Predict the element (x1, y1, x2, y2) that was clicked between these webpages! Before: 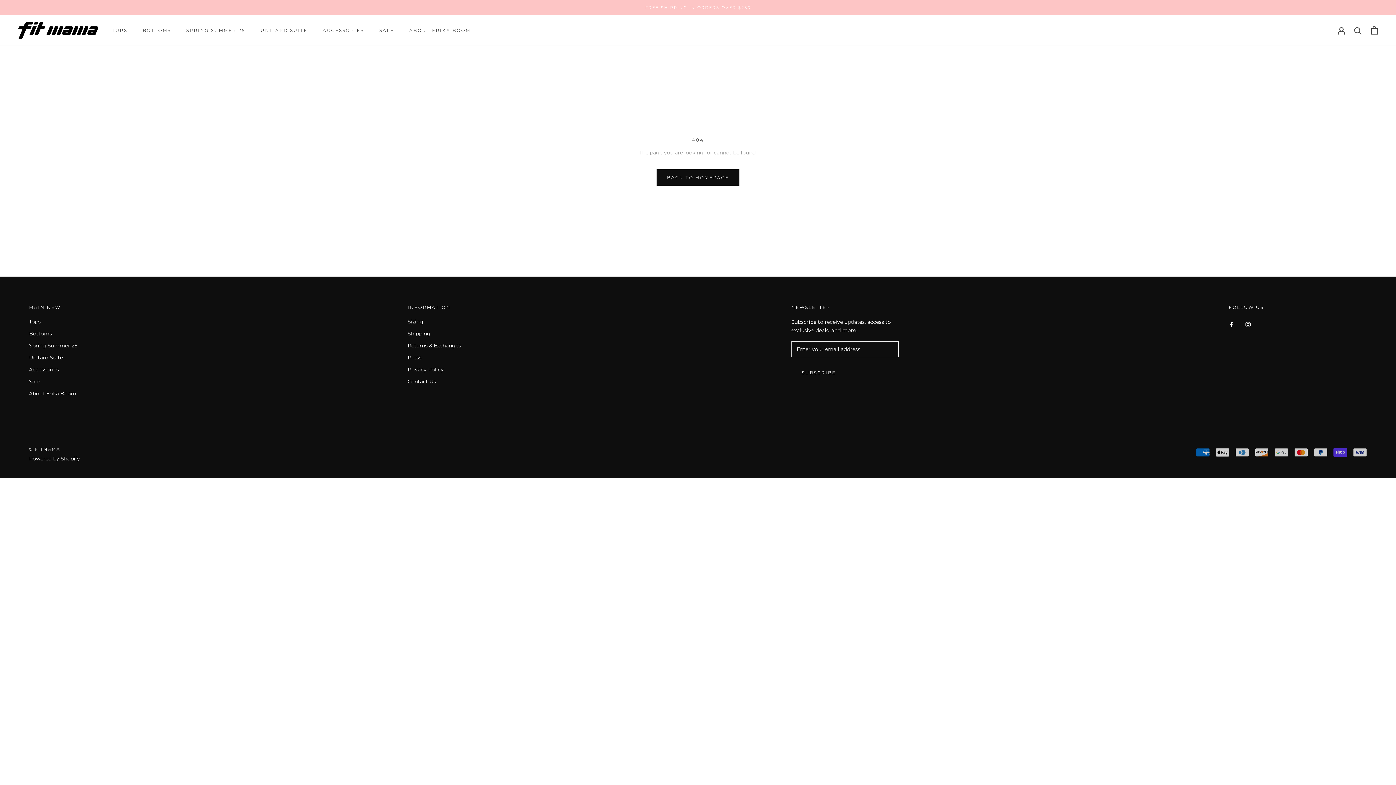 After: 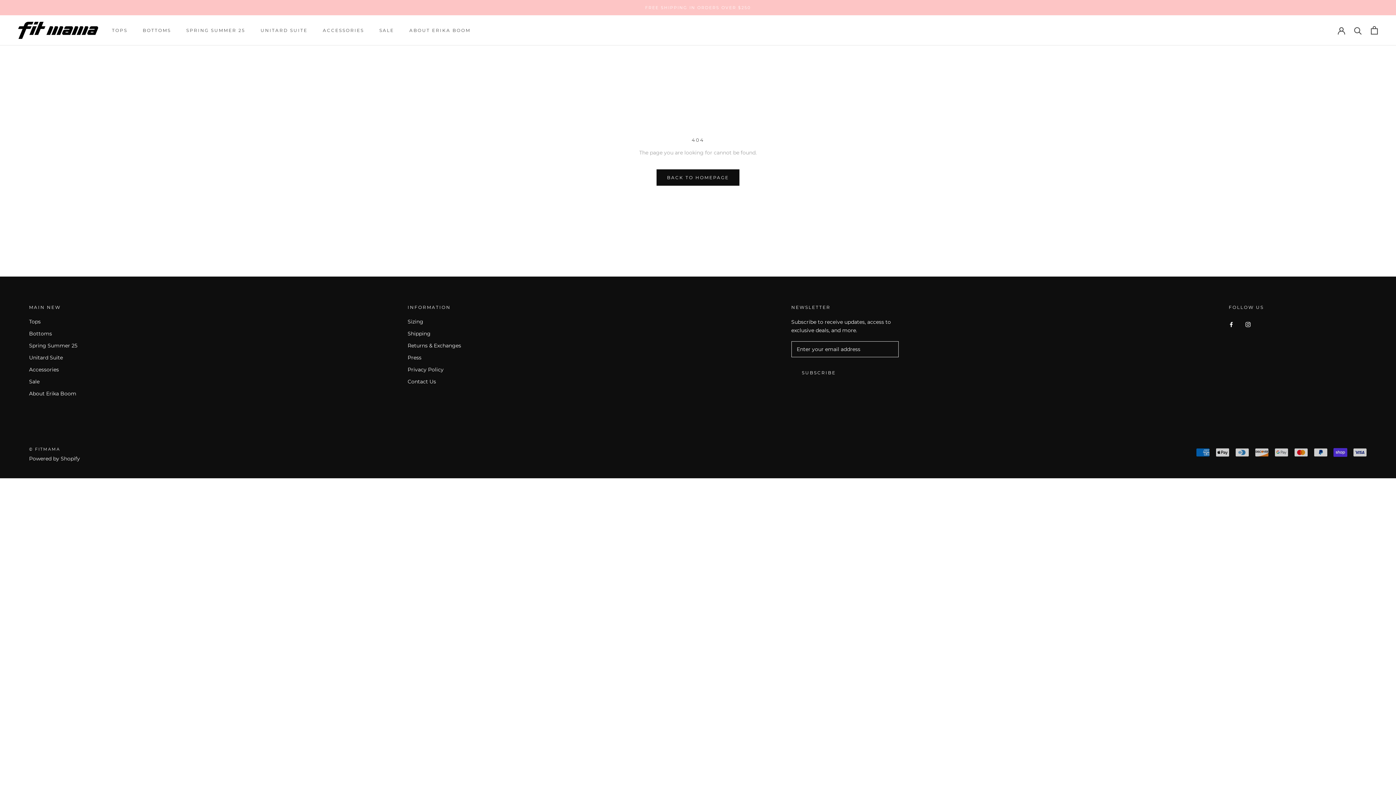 Action: label: Instagram bbox: (1245, 320, 1250, 328)